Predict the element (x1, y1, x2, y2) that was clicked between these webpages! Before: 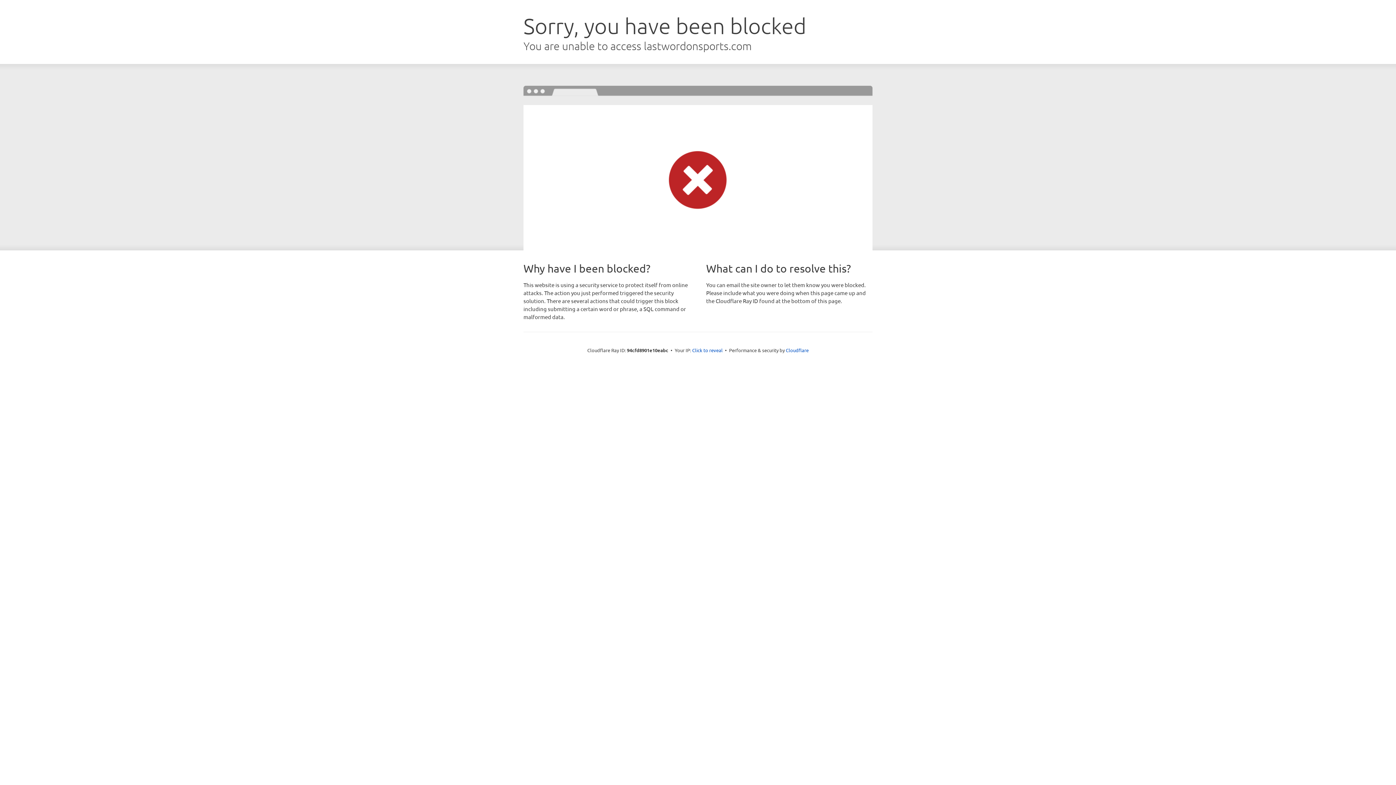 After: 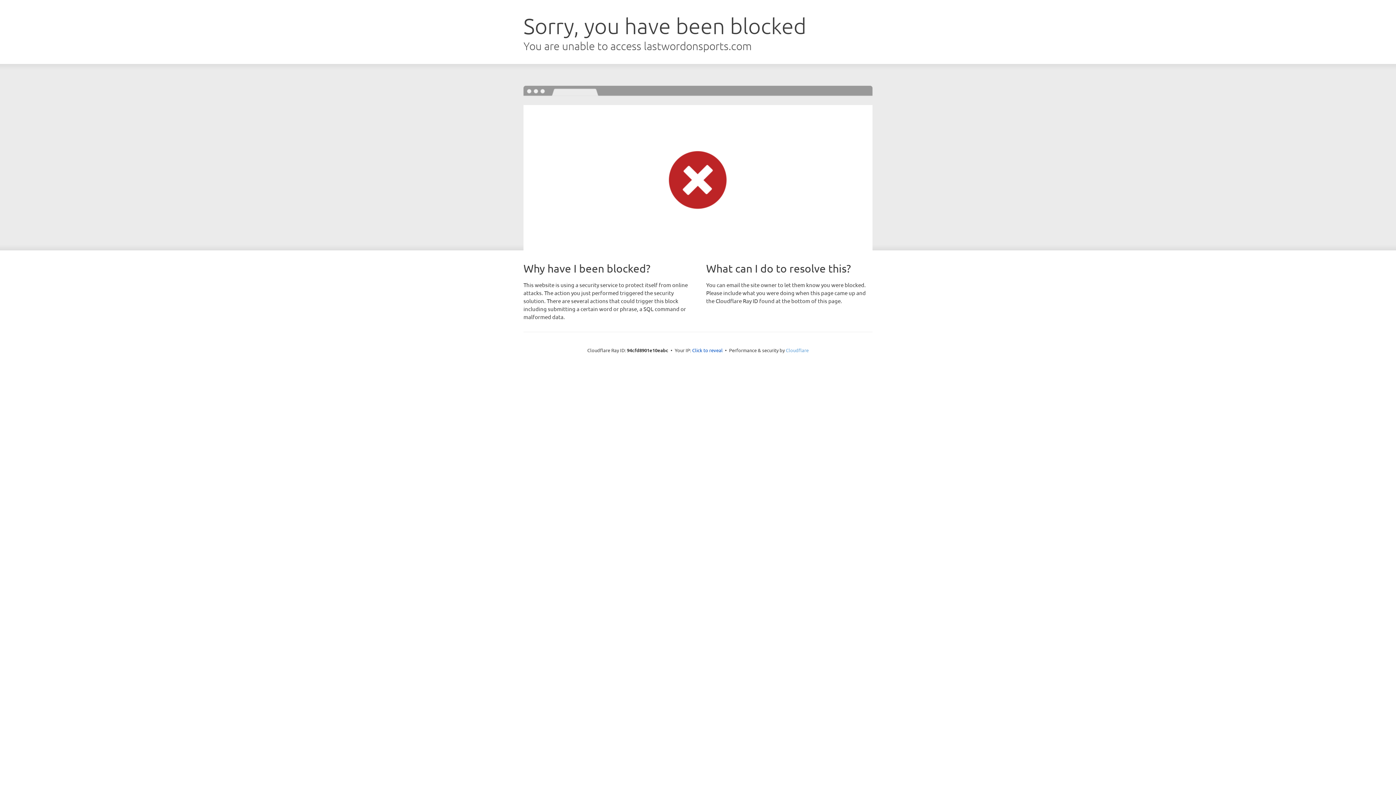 Action: bbox: (786, 347, 808, 353) label: Cloudflare